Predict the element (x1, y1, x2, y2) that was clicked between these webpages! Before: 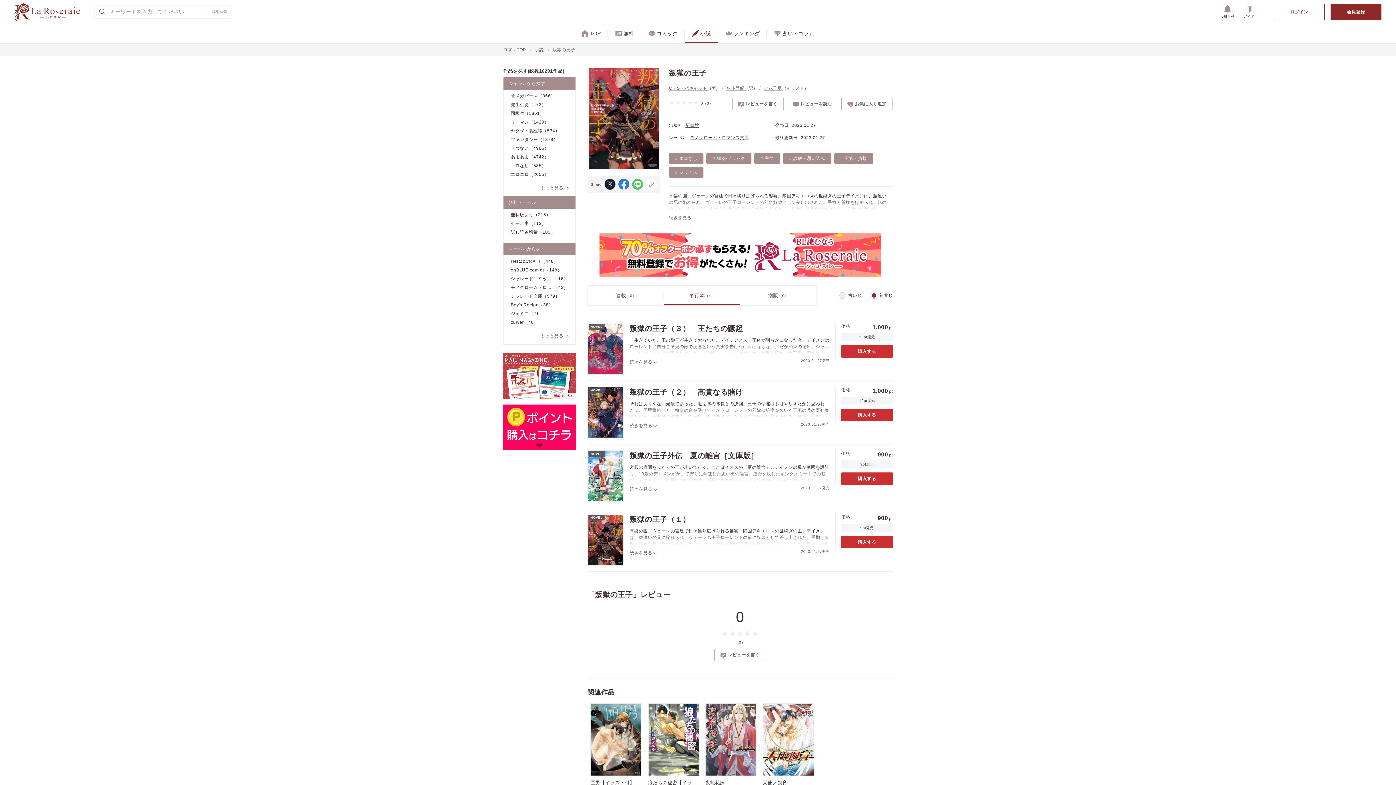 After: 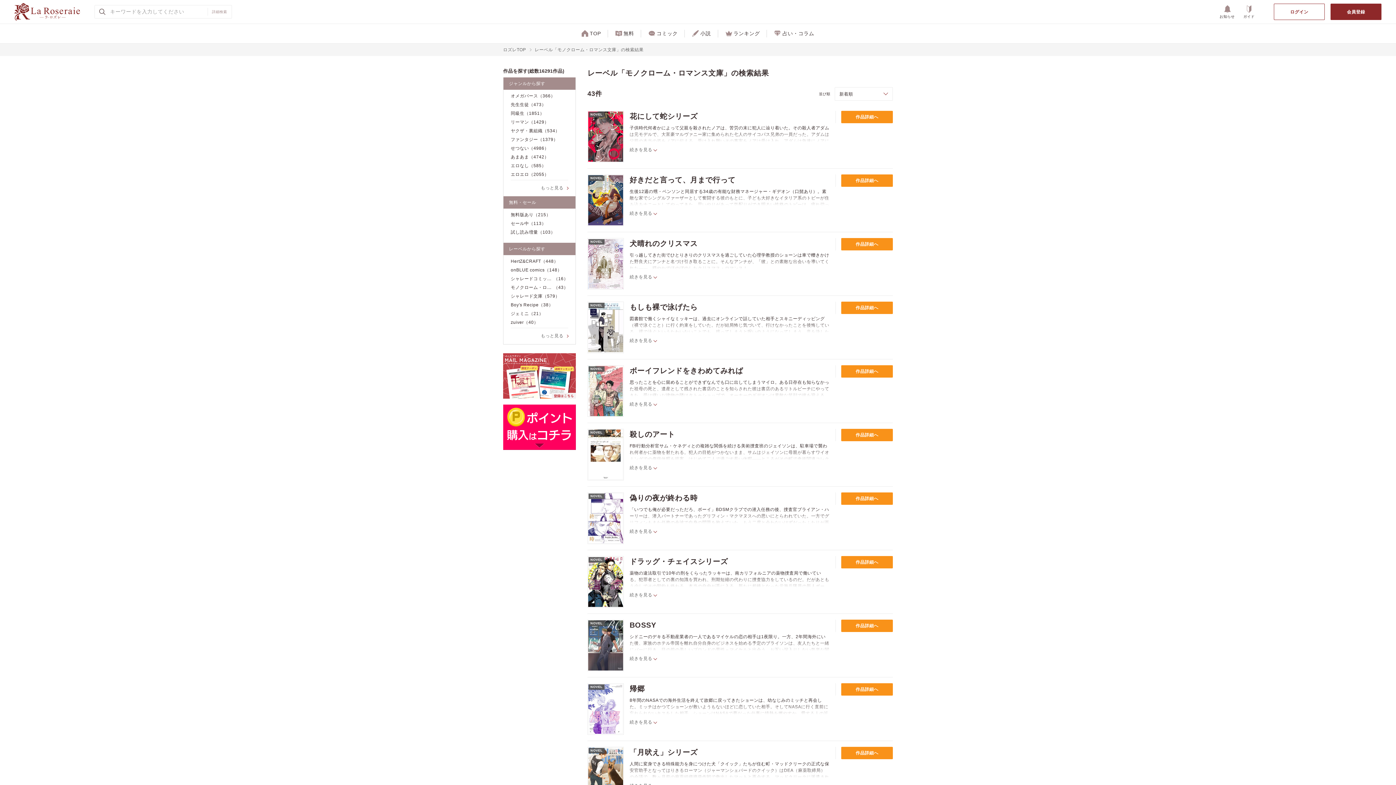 Action: bbox: (690, 135, 749, 140) label: モノクローム・ロマンス文庫